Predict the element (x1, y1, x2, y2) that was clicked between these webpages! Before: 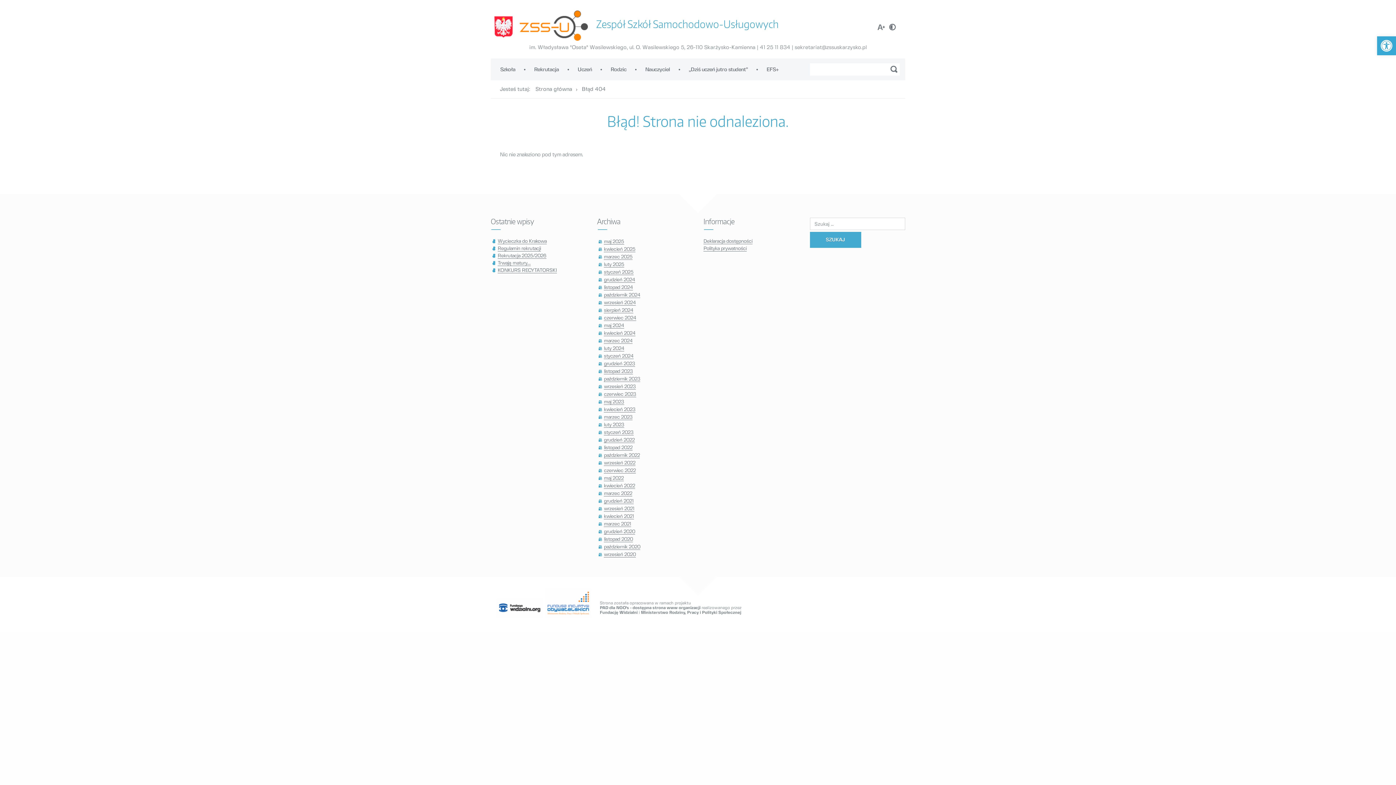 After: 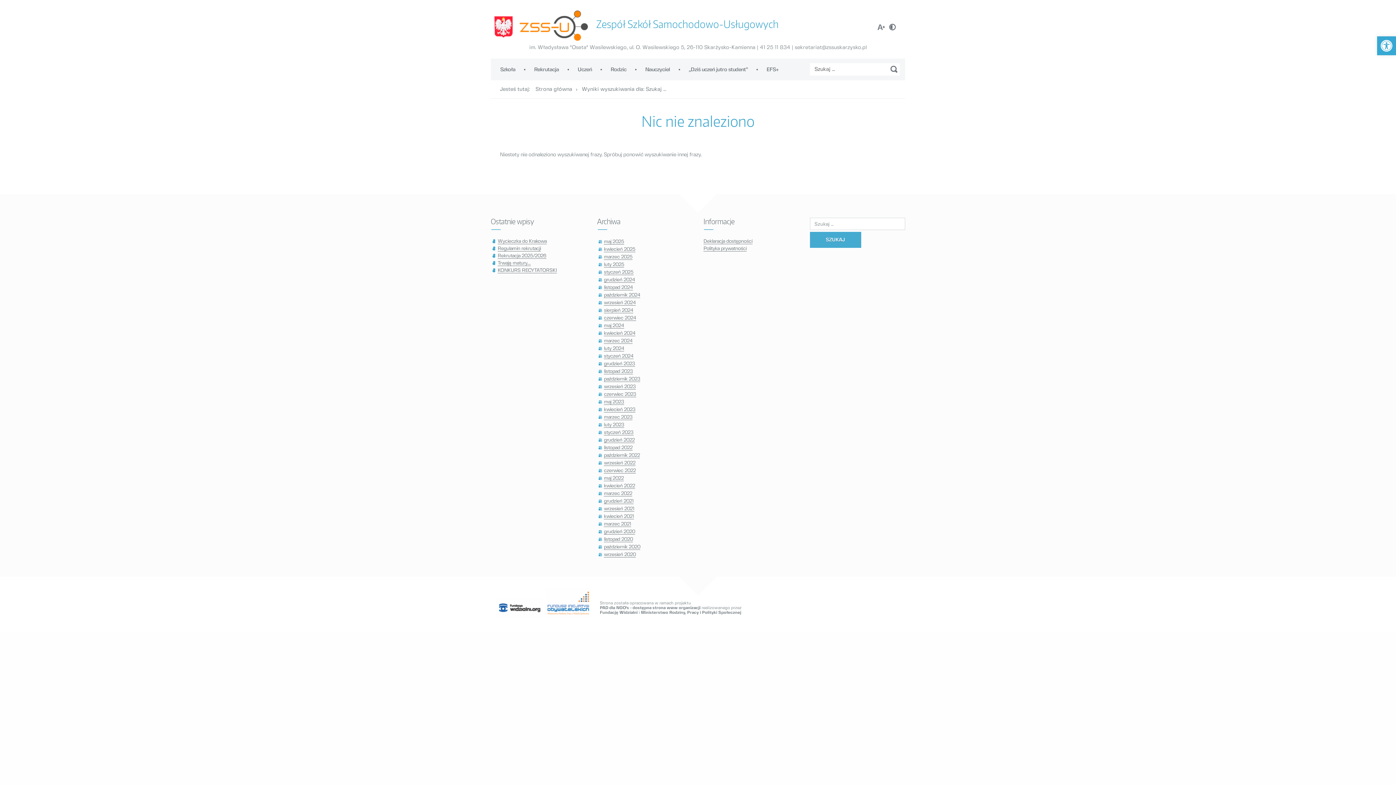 Action: bbox: (810, 232, 861, 248) label: SZUKAJ